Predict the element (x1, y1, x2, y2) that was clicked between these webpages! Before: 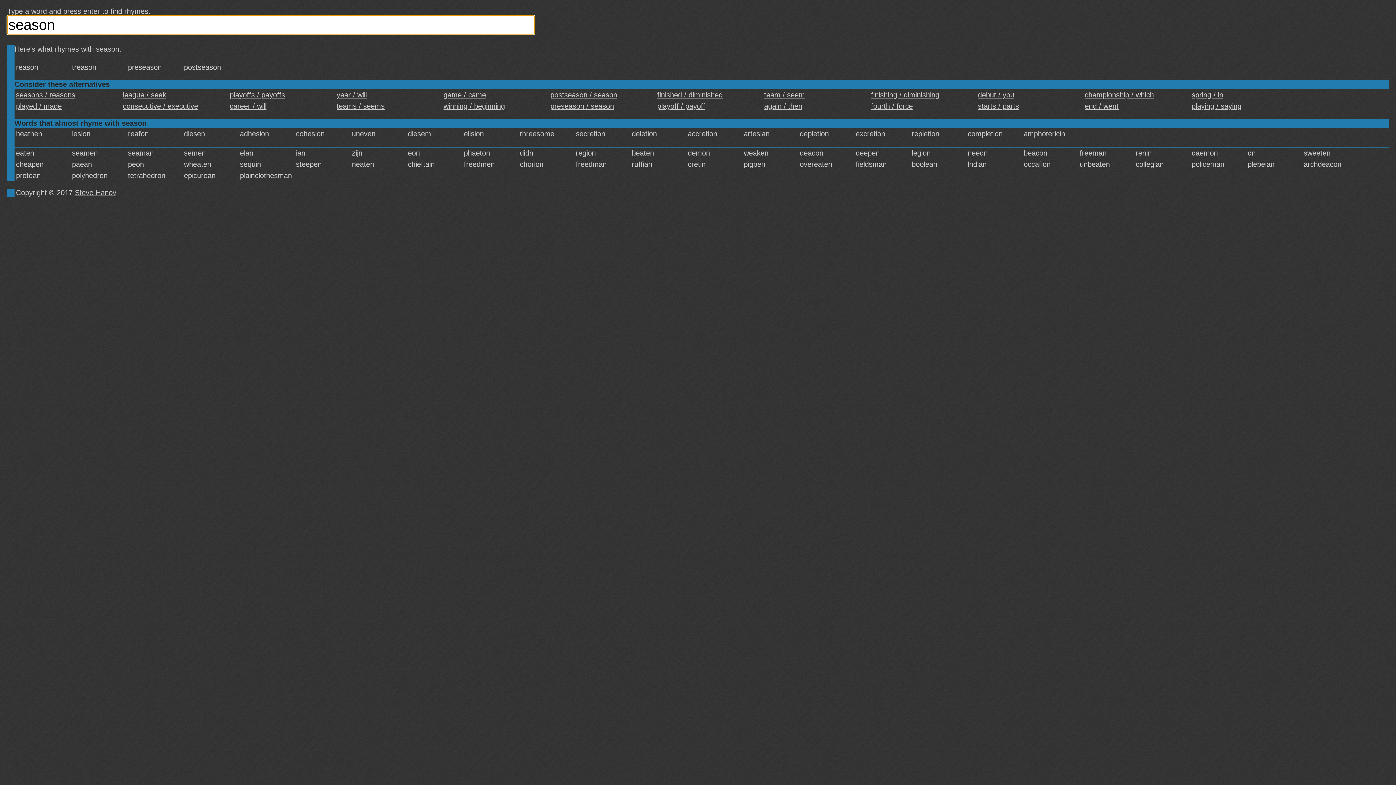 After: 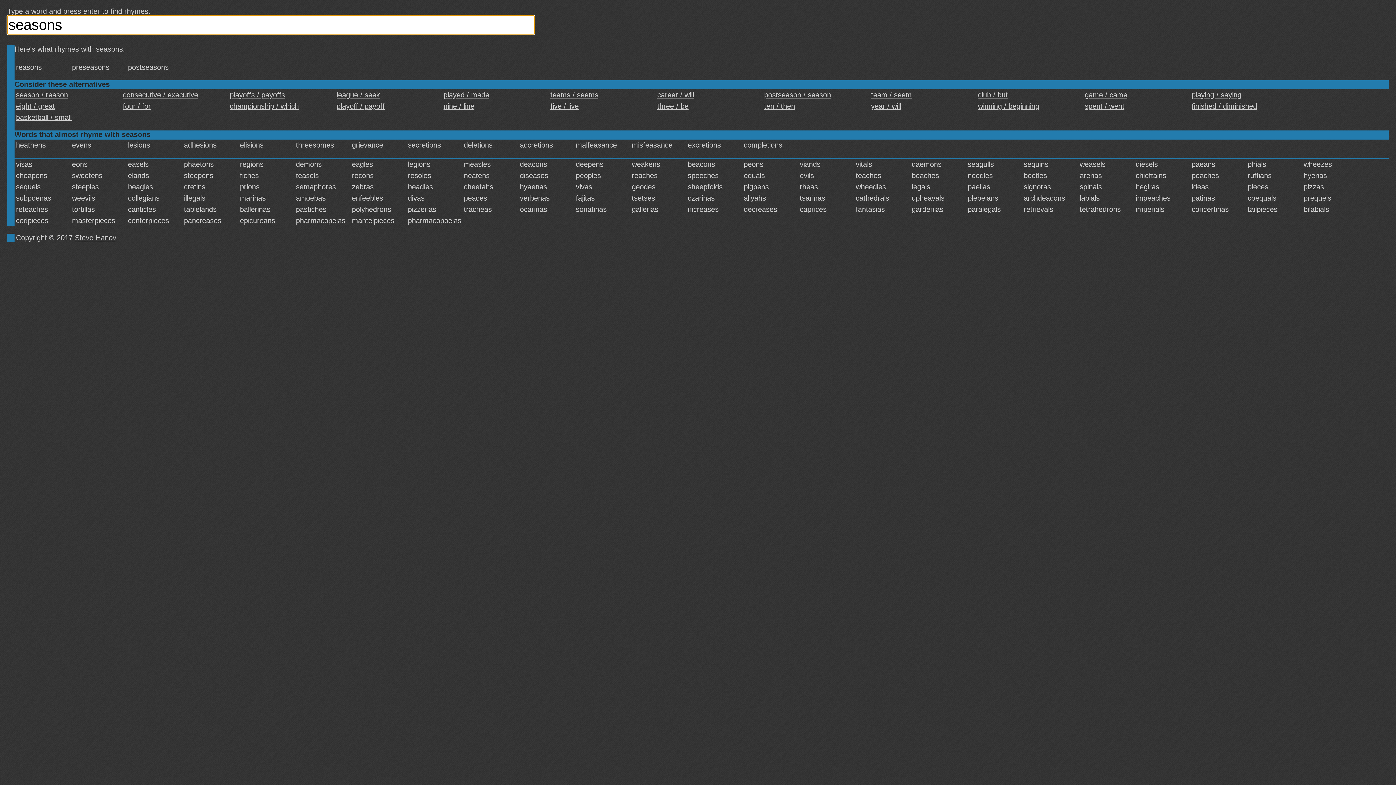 Action: bbox: (16, 90, 117, 99) label: seasons / reasons